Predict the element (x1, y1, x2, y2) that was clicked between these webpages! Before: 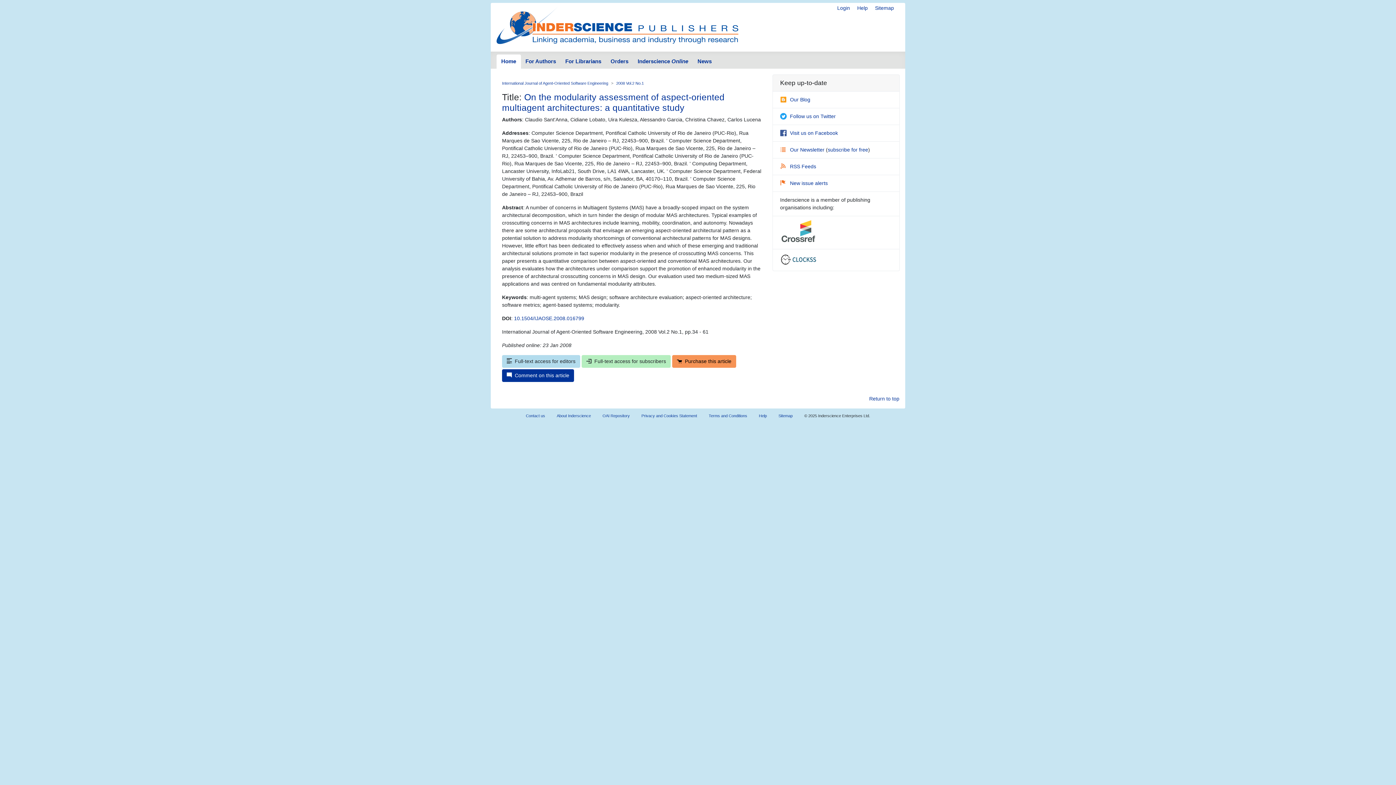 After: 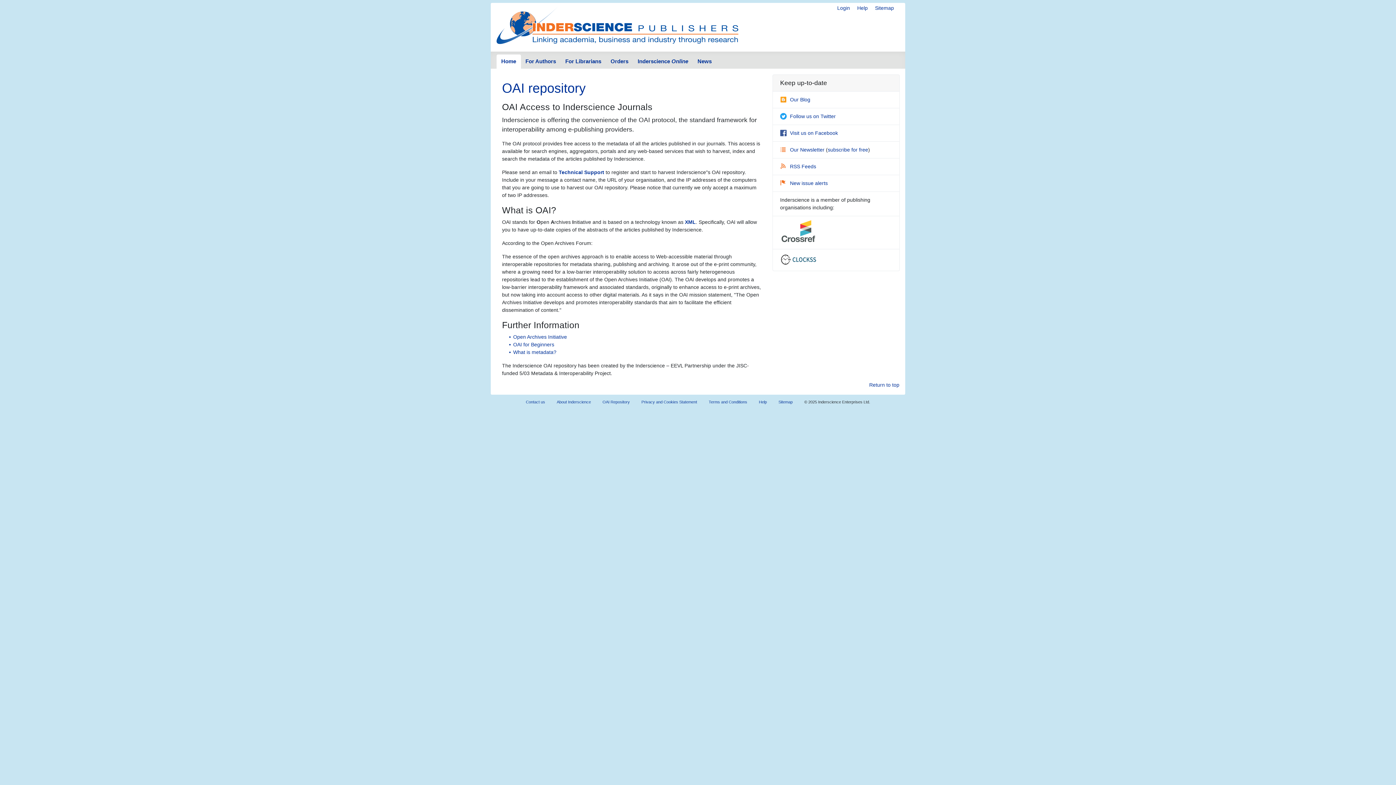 Action: label: OAI Repository bbox: (596, 410, 635, 421)